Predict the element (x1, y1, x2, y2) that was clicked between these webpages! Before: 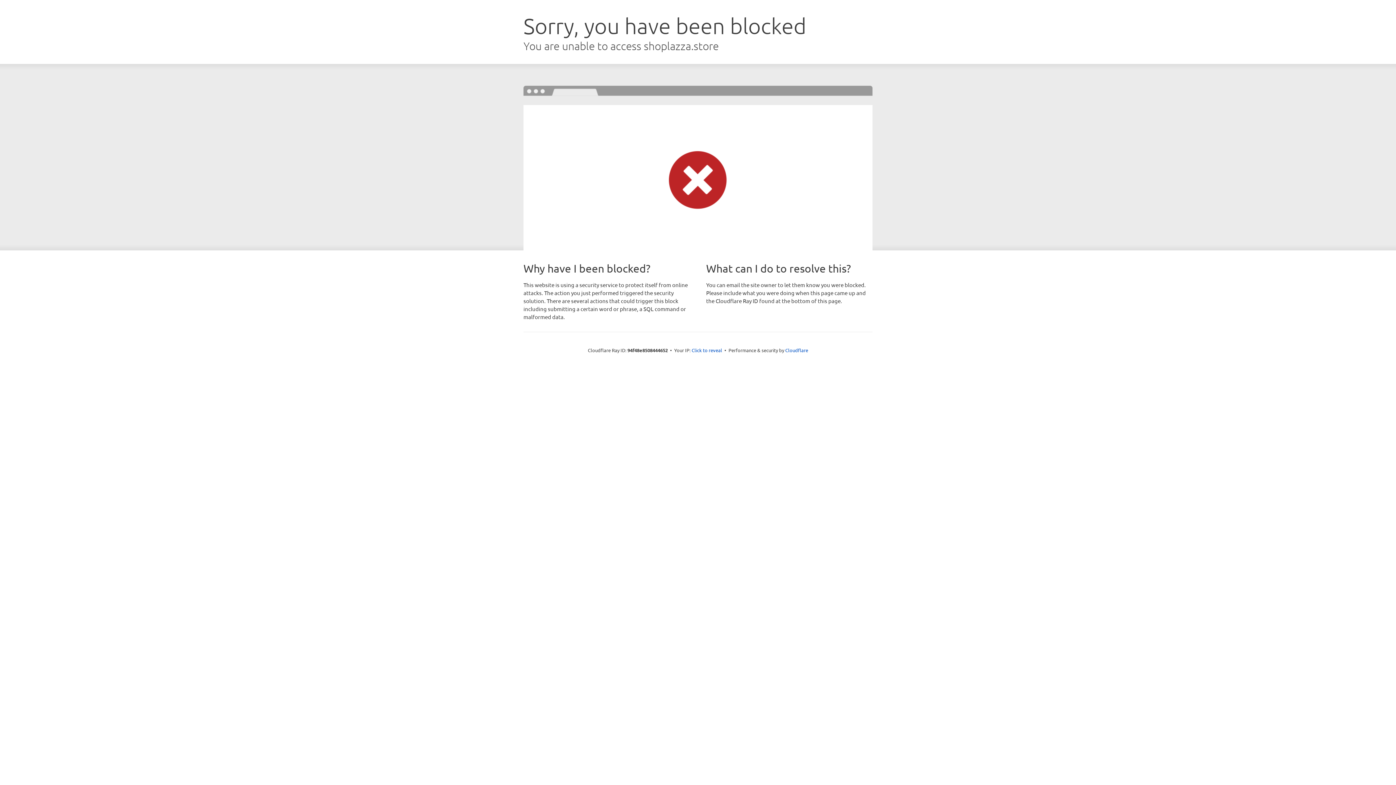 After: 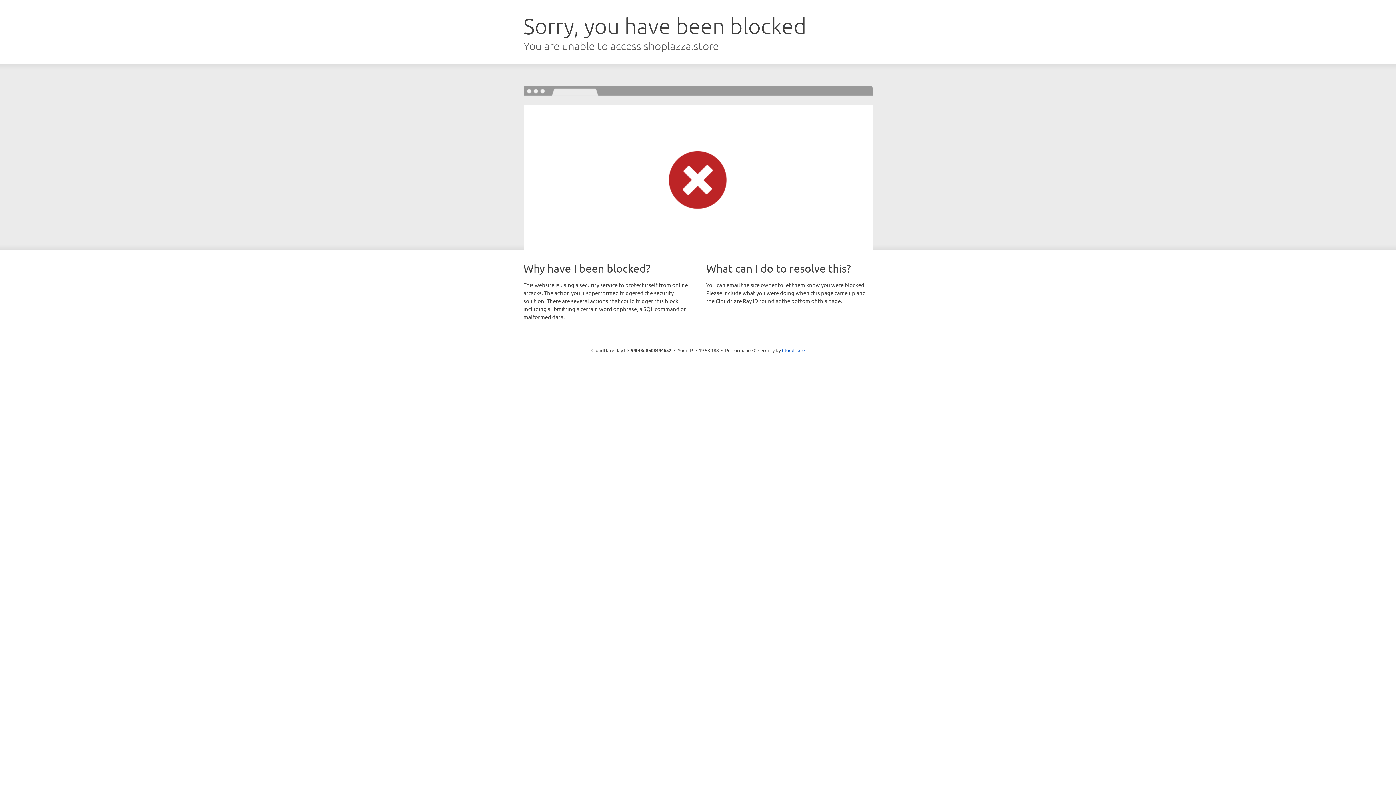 Action: label: Click to reveal bbox: (691, 346, 722, 353)